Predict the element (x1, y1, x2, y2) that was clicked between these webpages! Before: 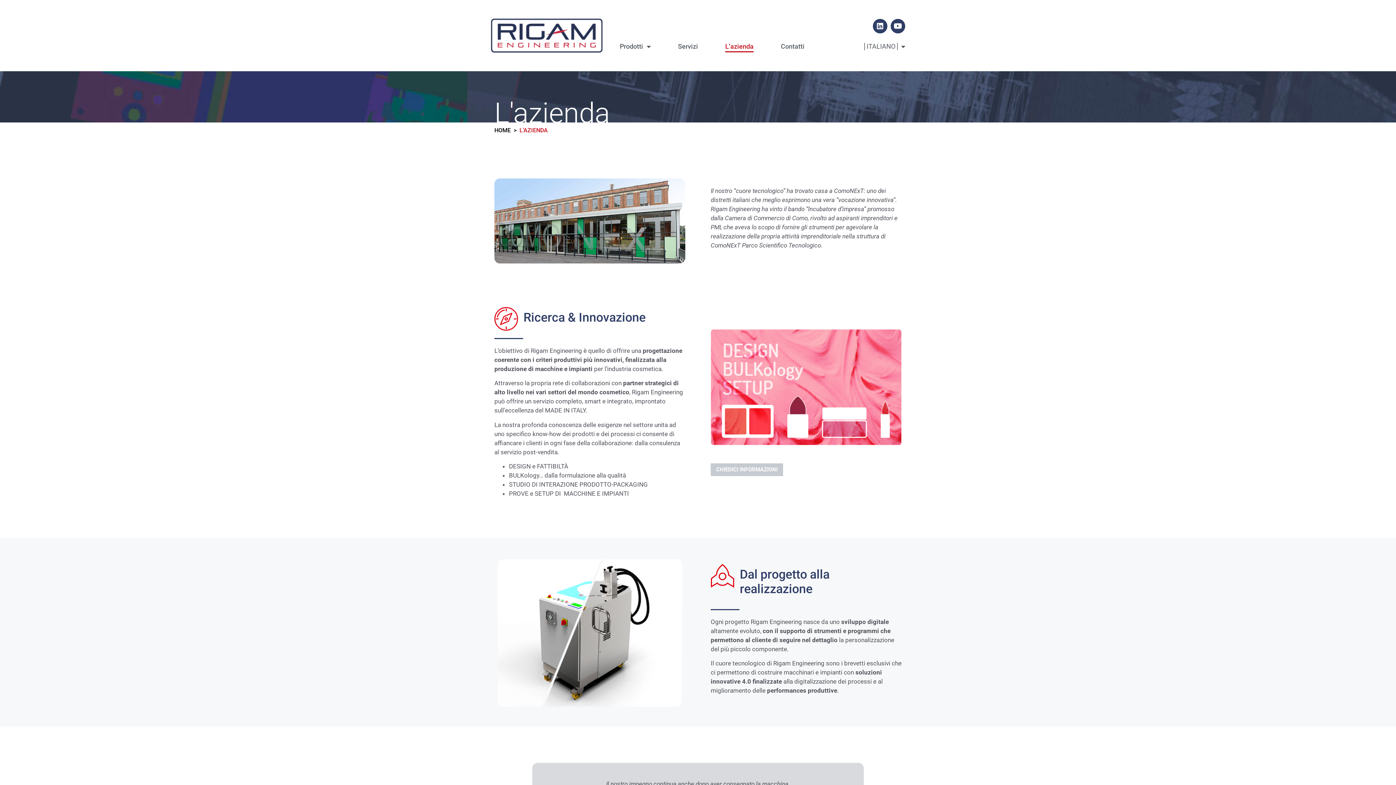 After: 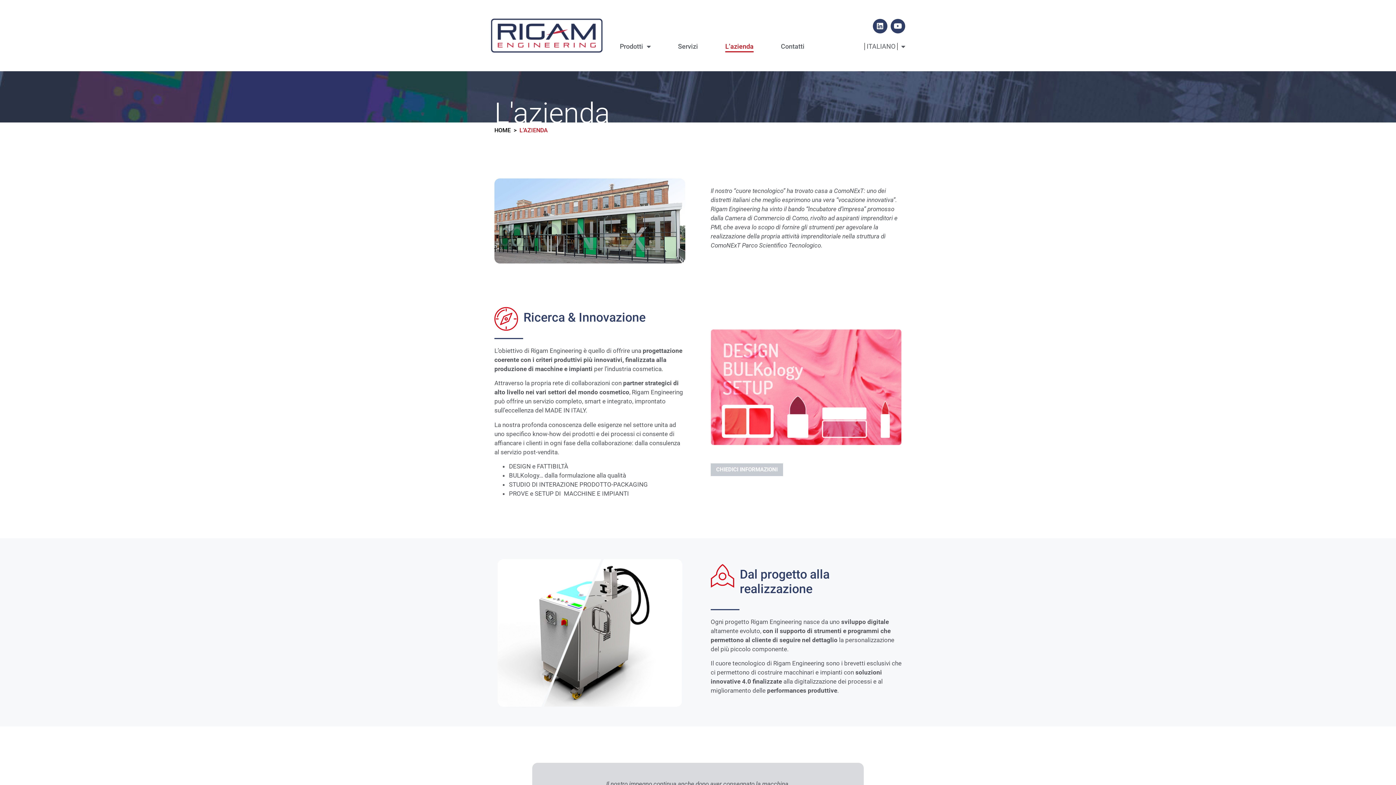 Action: bbox: (725, 40, 753, 52) label: L’azienda